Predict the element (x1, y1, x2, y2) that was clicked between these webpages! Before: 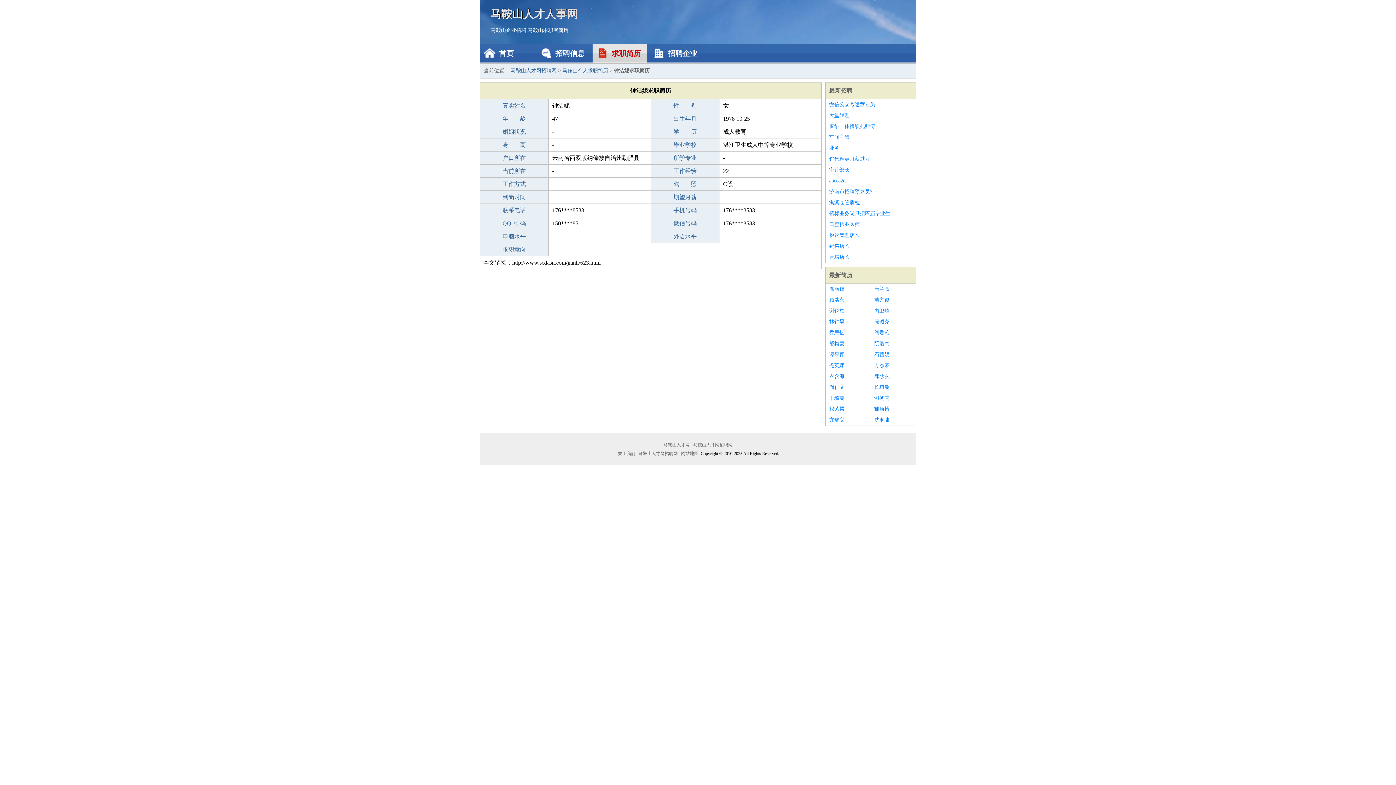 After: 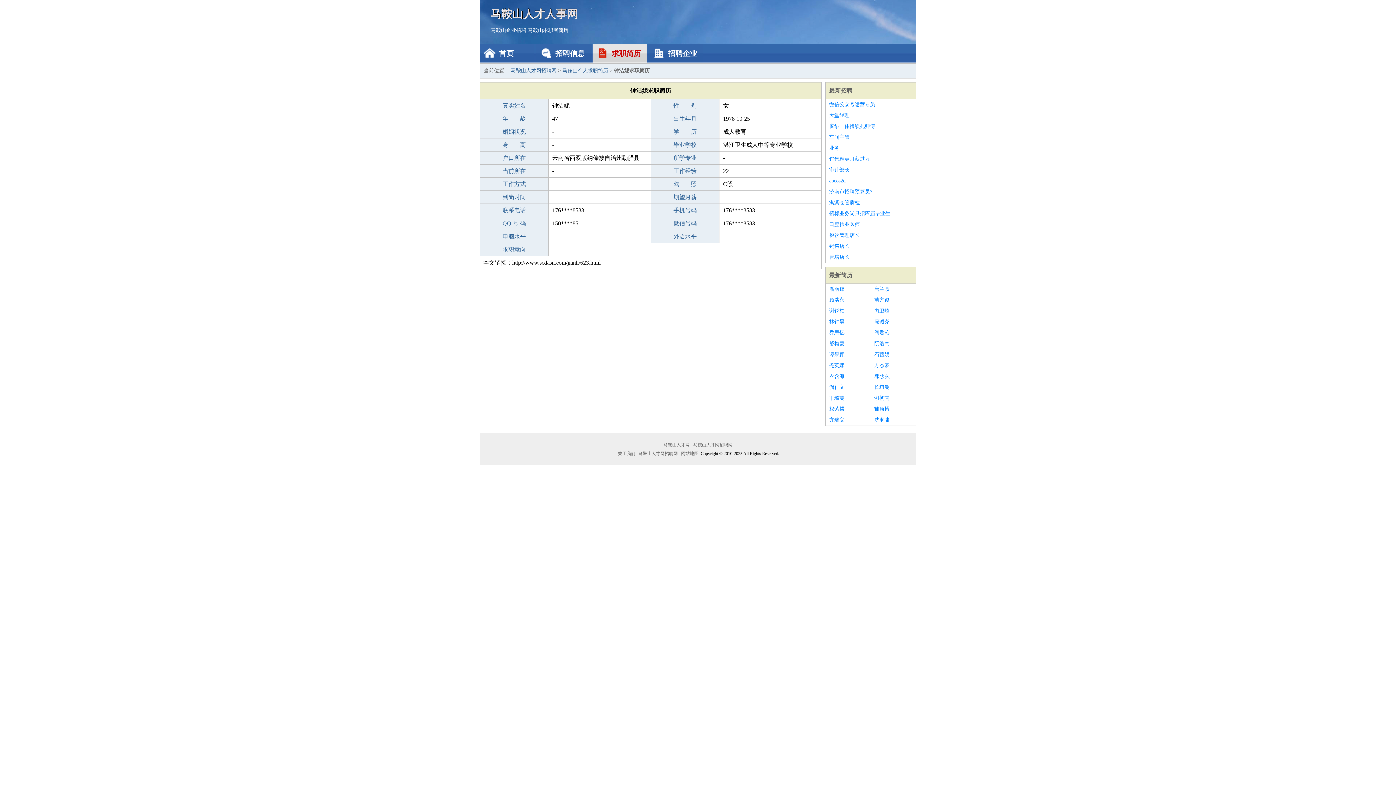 Action: label: 苗方俊 bbox: (874, 294, 912, 305)